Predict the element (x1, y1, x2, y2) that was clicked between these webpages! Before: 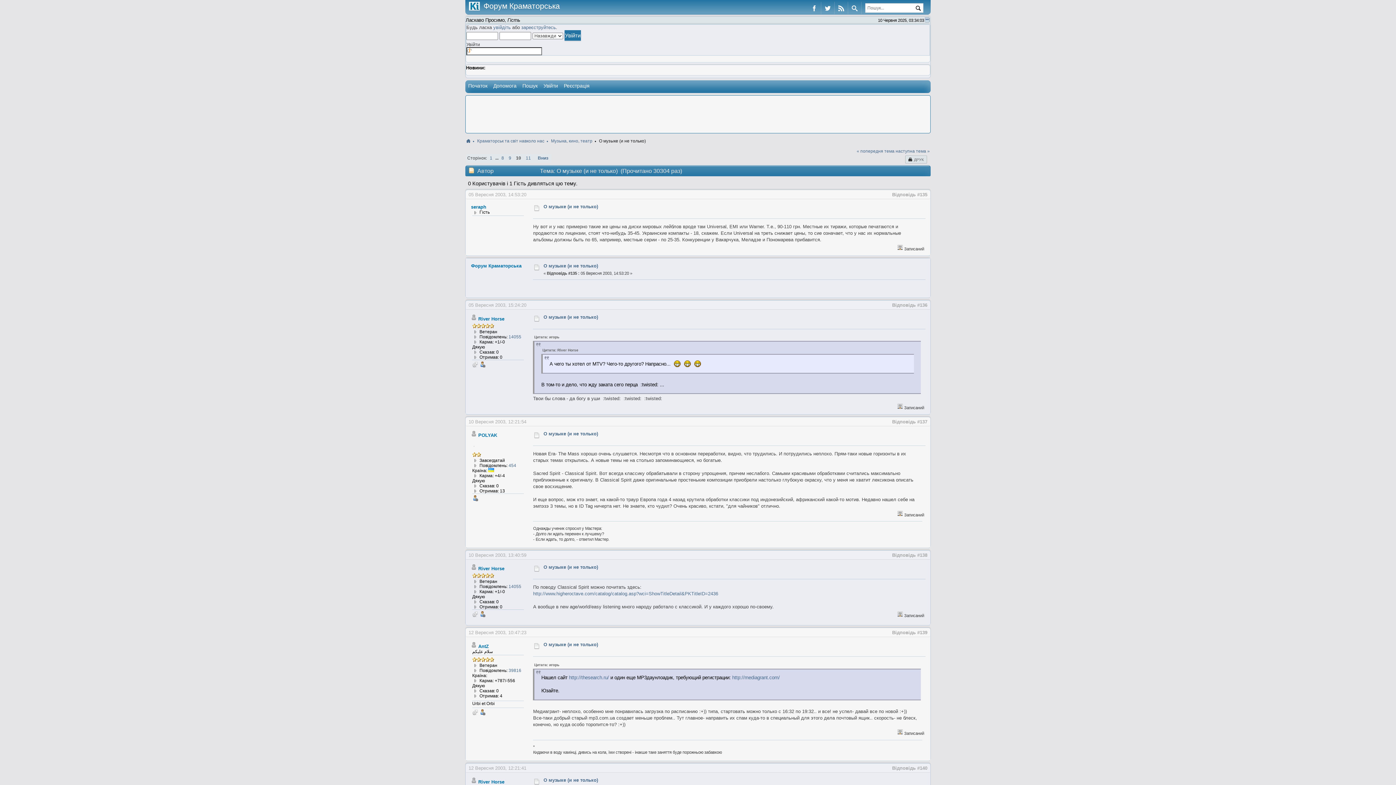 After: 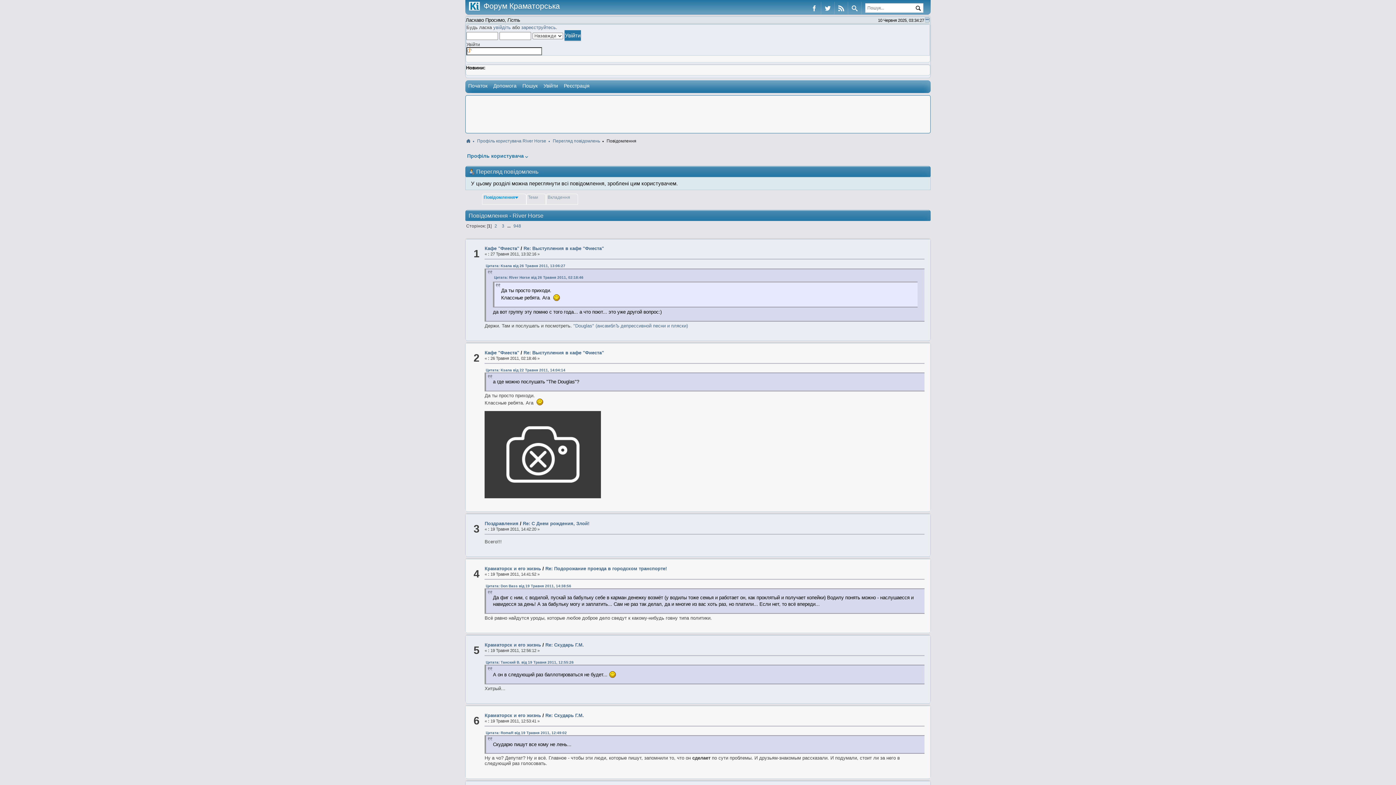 Action: label: 14055 bbox: (508, 334, 521, 339)